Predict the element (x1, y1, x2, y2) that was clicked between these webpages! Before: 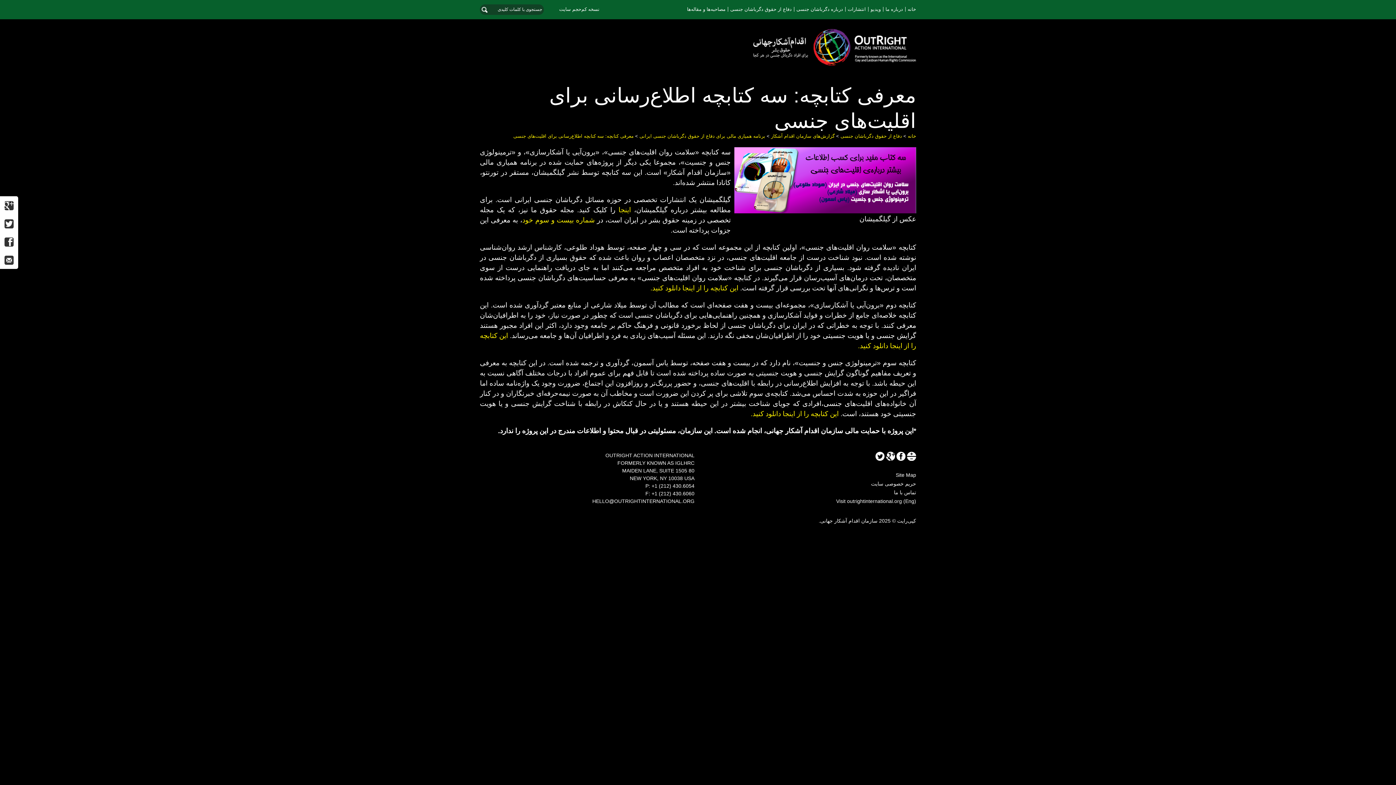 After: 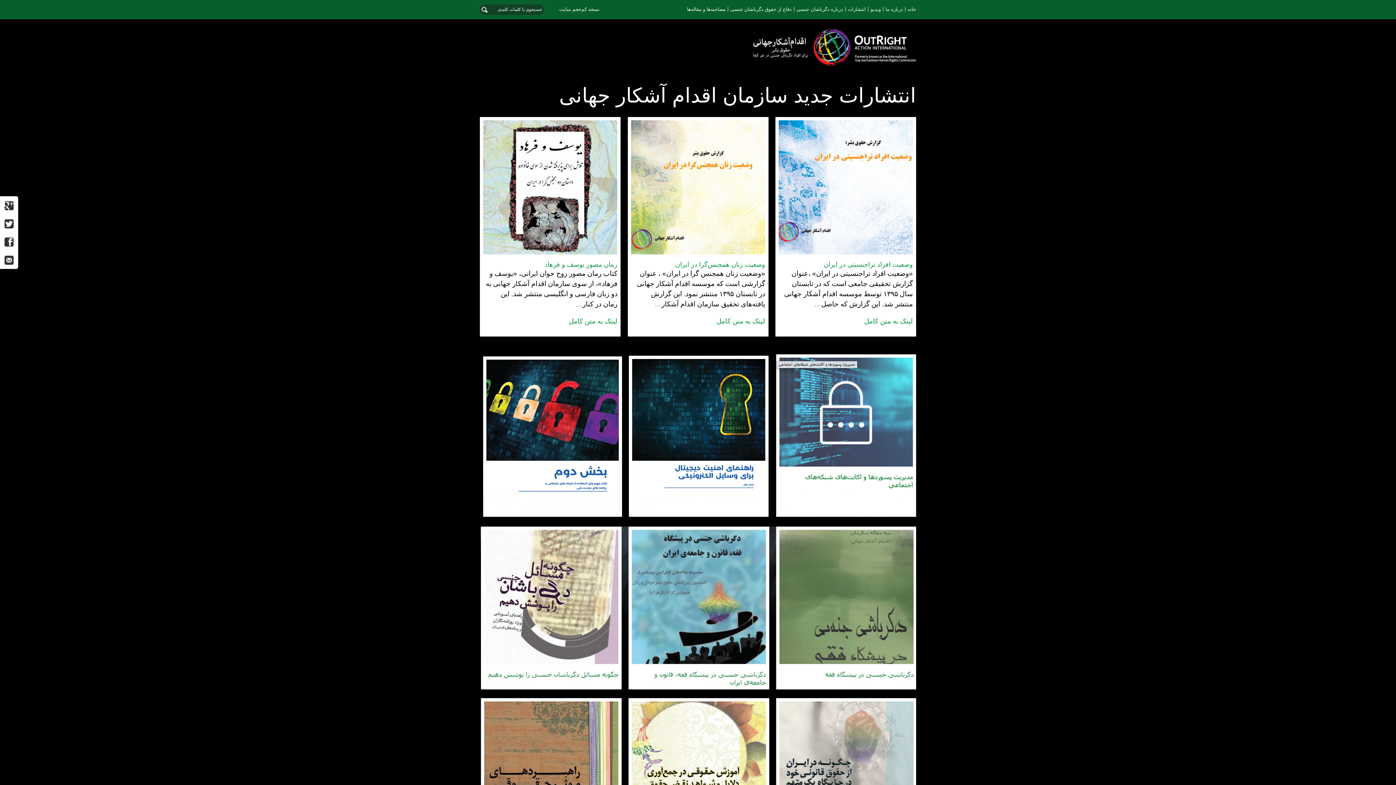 Action: bbox: (753, 52, 916, 75)